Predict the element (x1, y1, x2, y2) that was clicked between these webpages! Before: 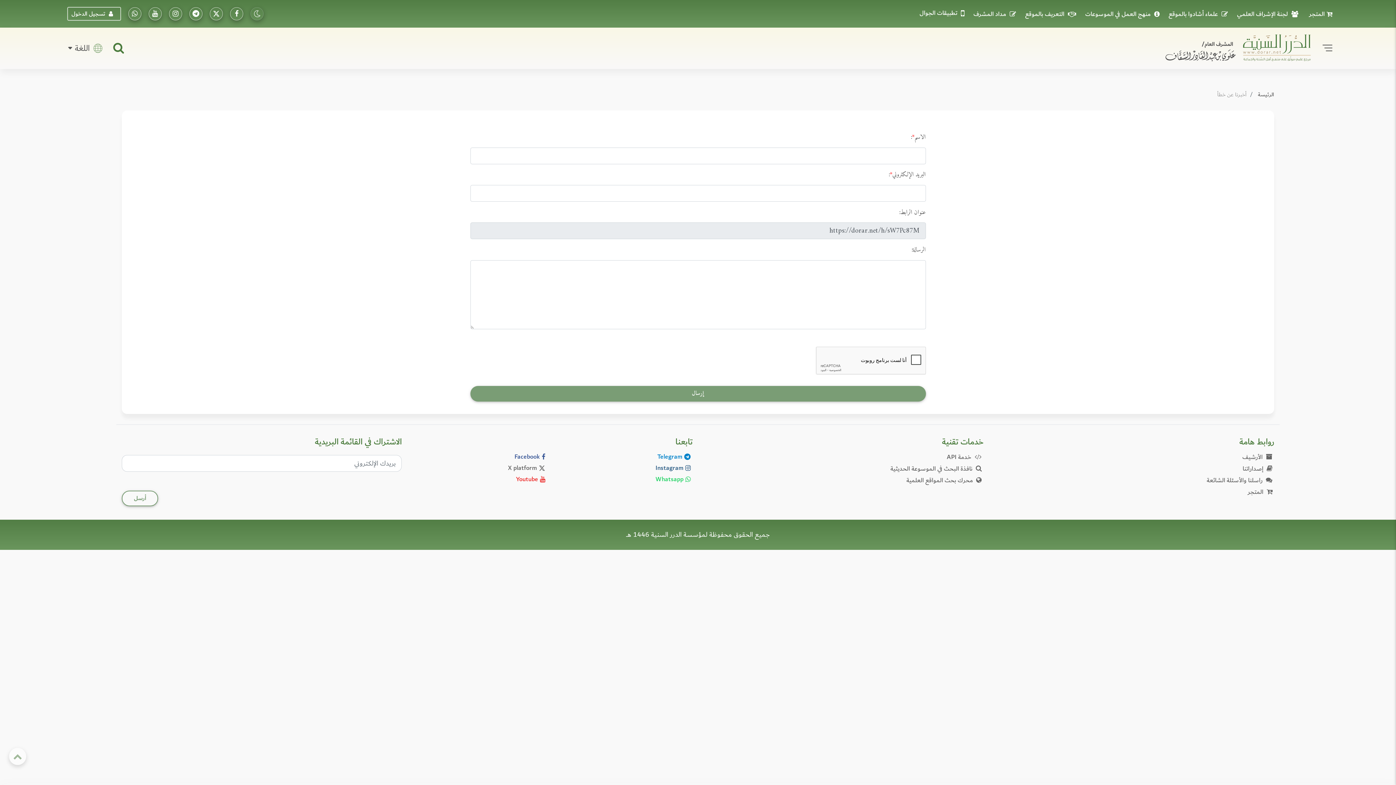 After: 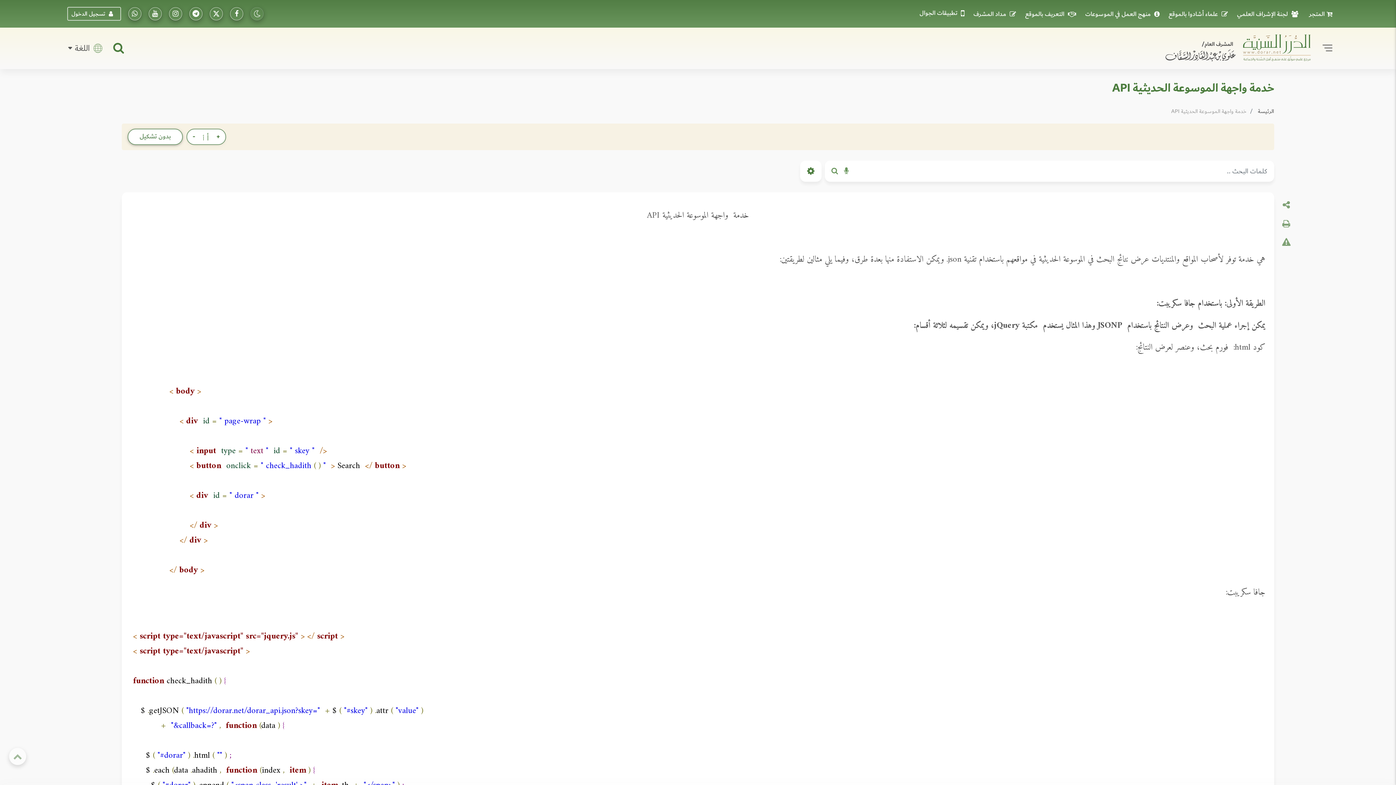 Action: bbox: (947, 452, 983, 463) label:  خدمة API